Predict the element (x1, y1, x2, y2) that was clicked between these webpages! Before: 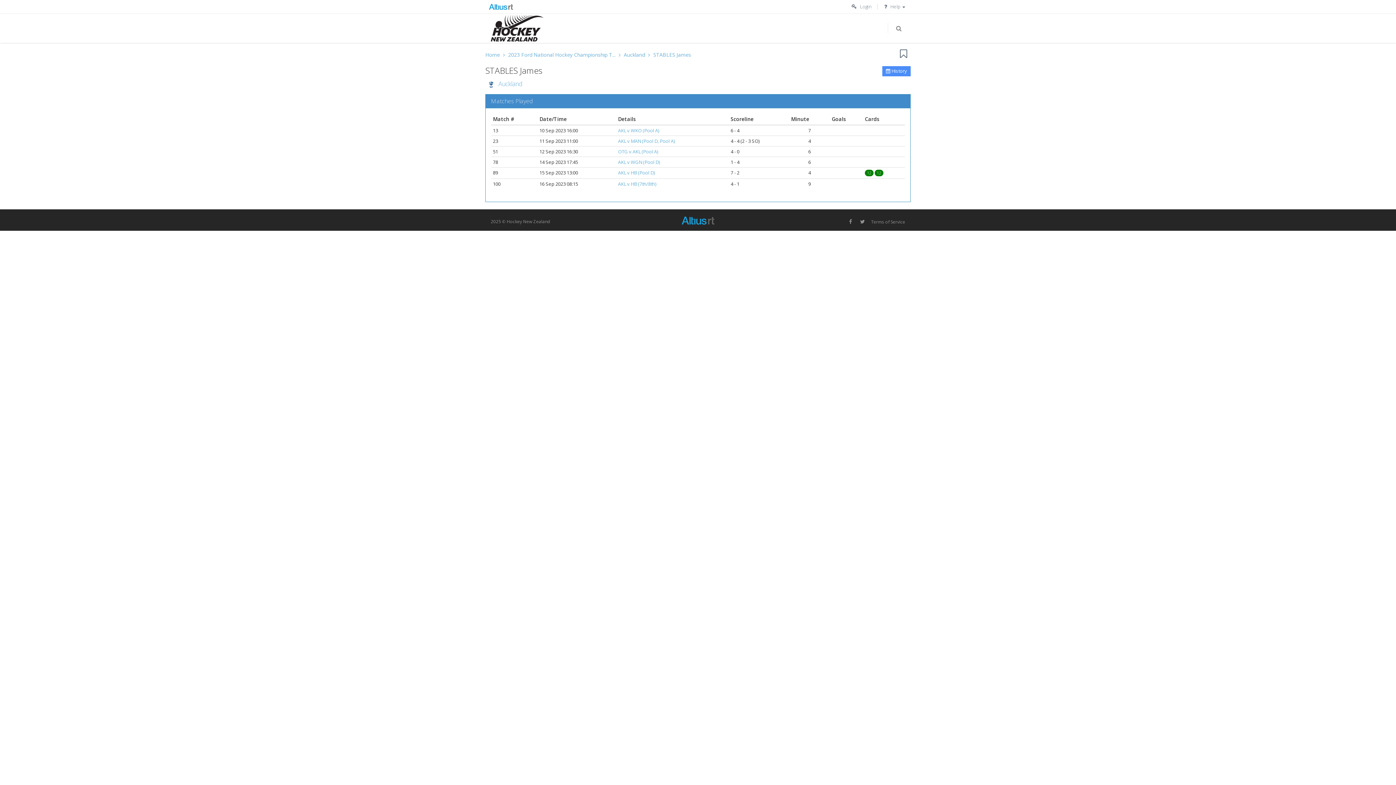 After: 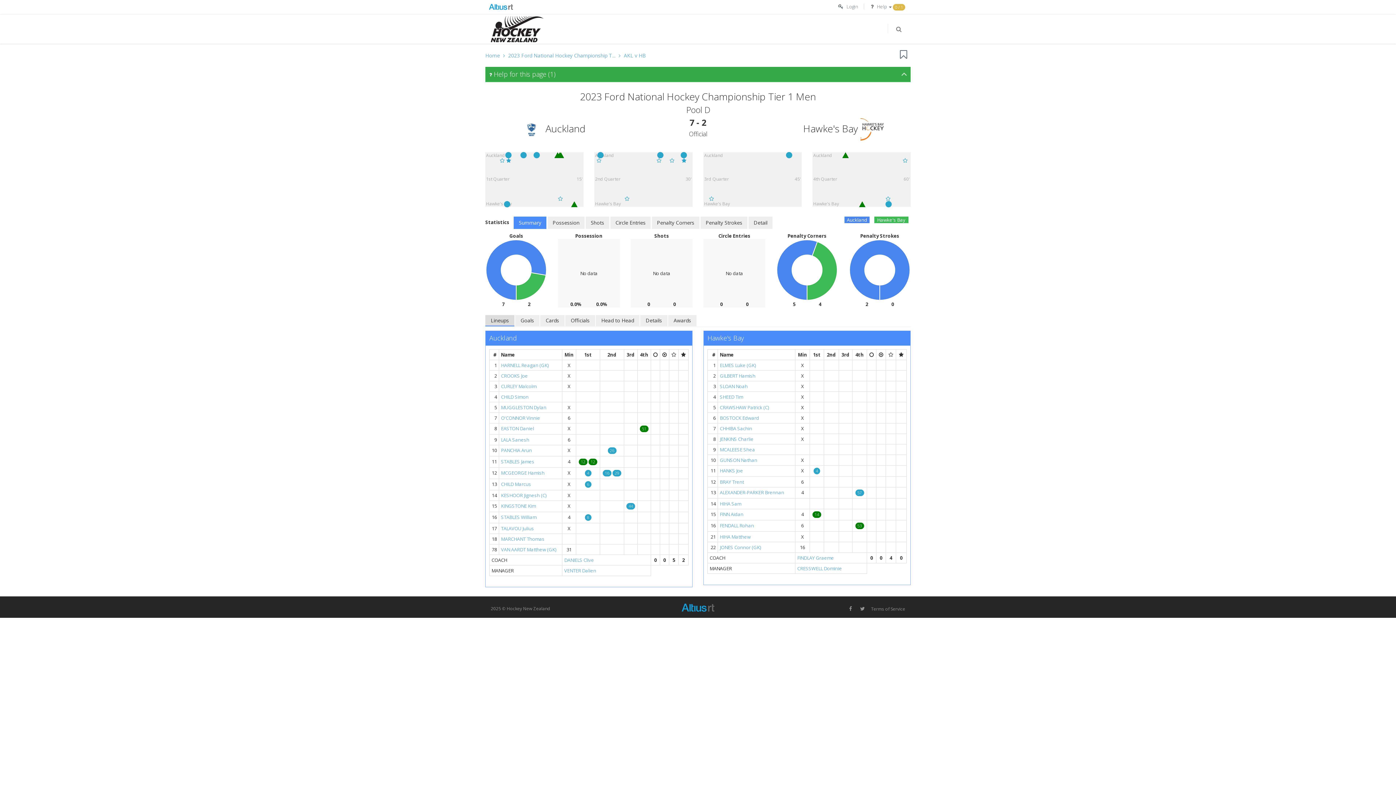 Action: bbox: (618, 169, 654, 175) label: AKL v HB (Pool D)